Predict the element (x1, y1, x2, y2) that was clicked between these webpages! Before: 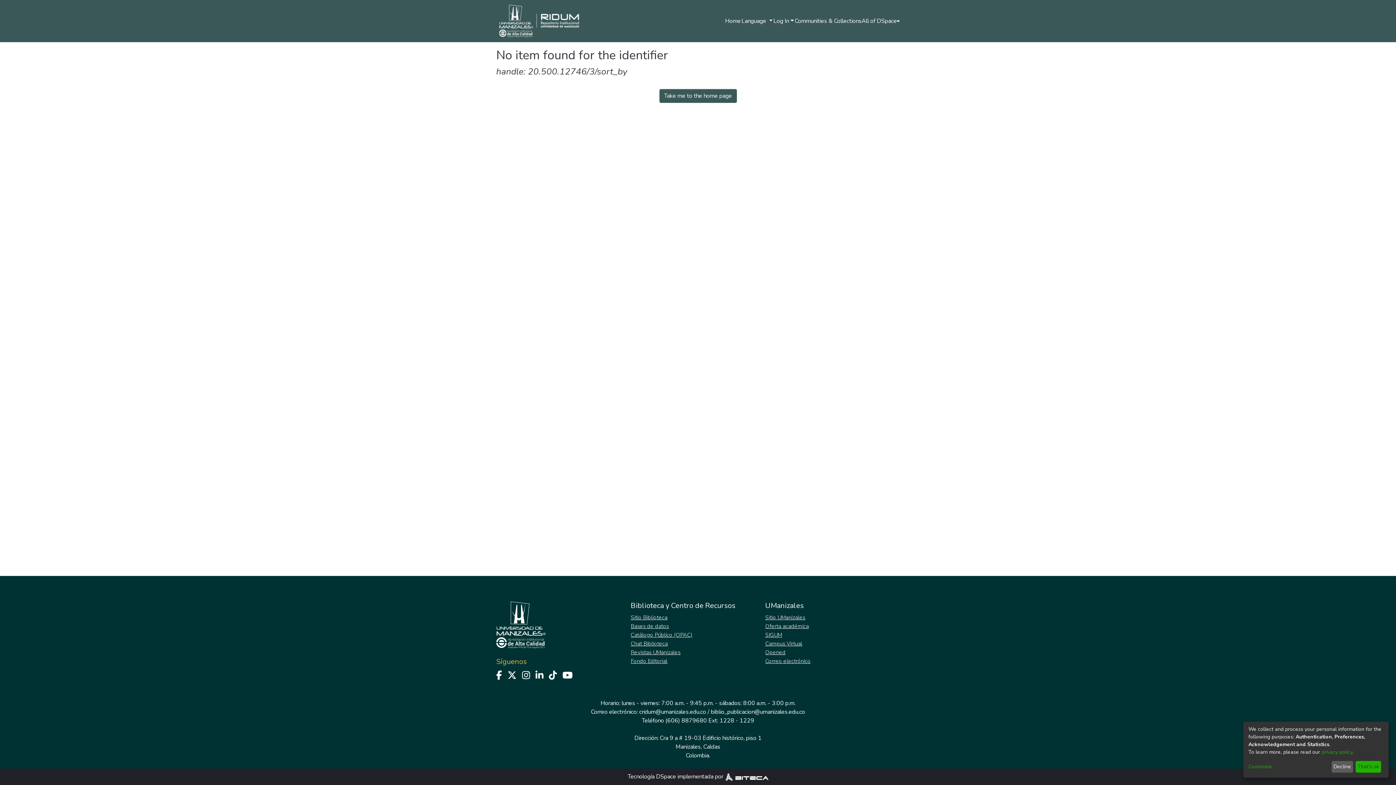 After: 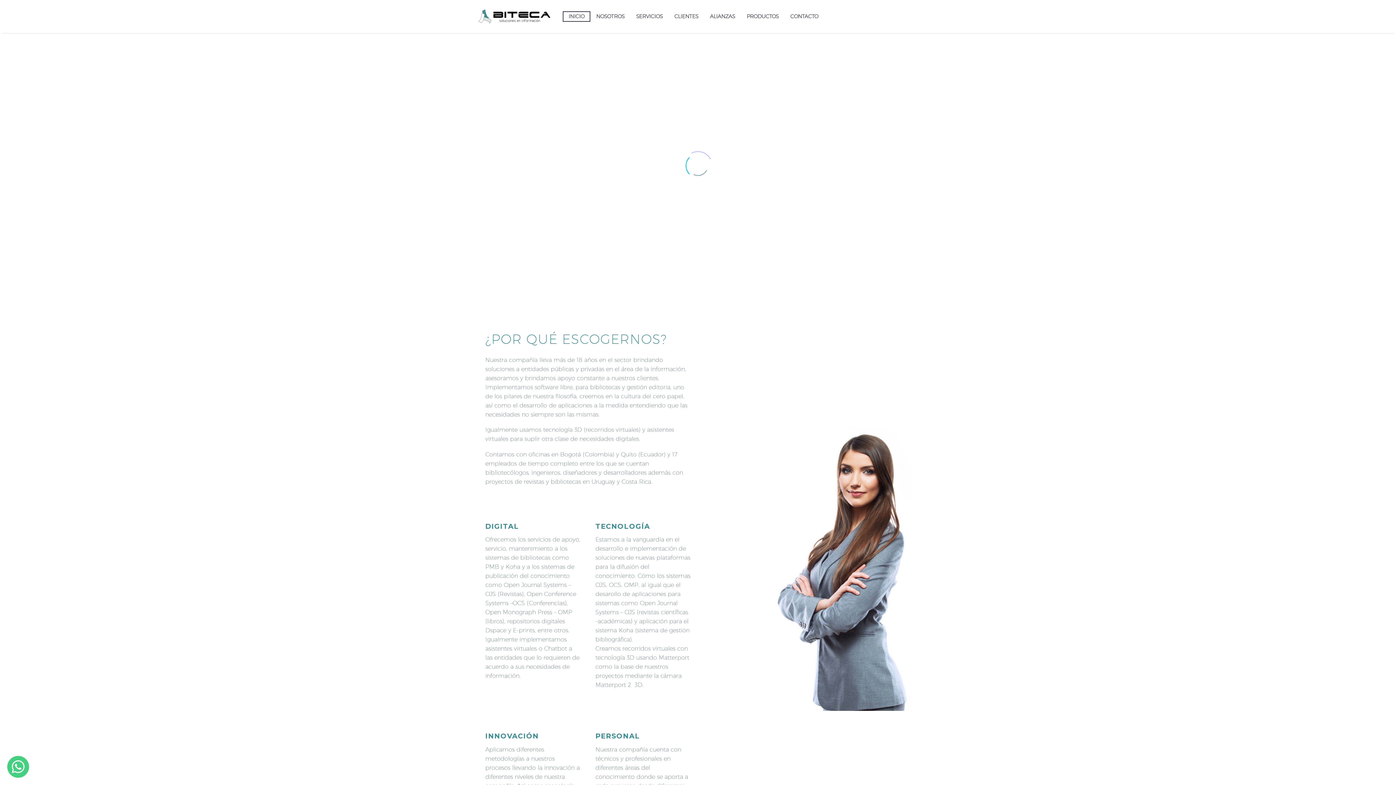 Action: bbox: (724, 773, 768, 781)